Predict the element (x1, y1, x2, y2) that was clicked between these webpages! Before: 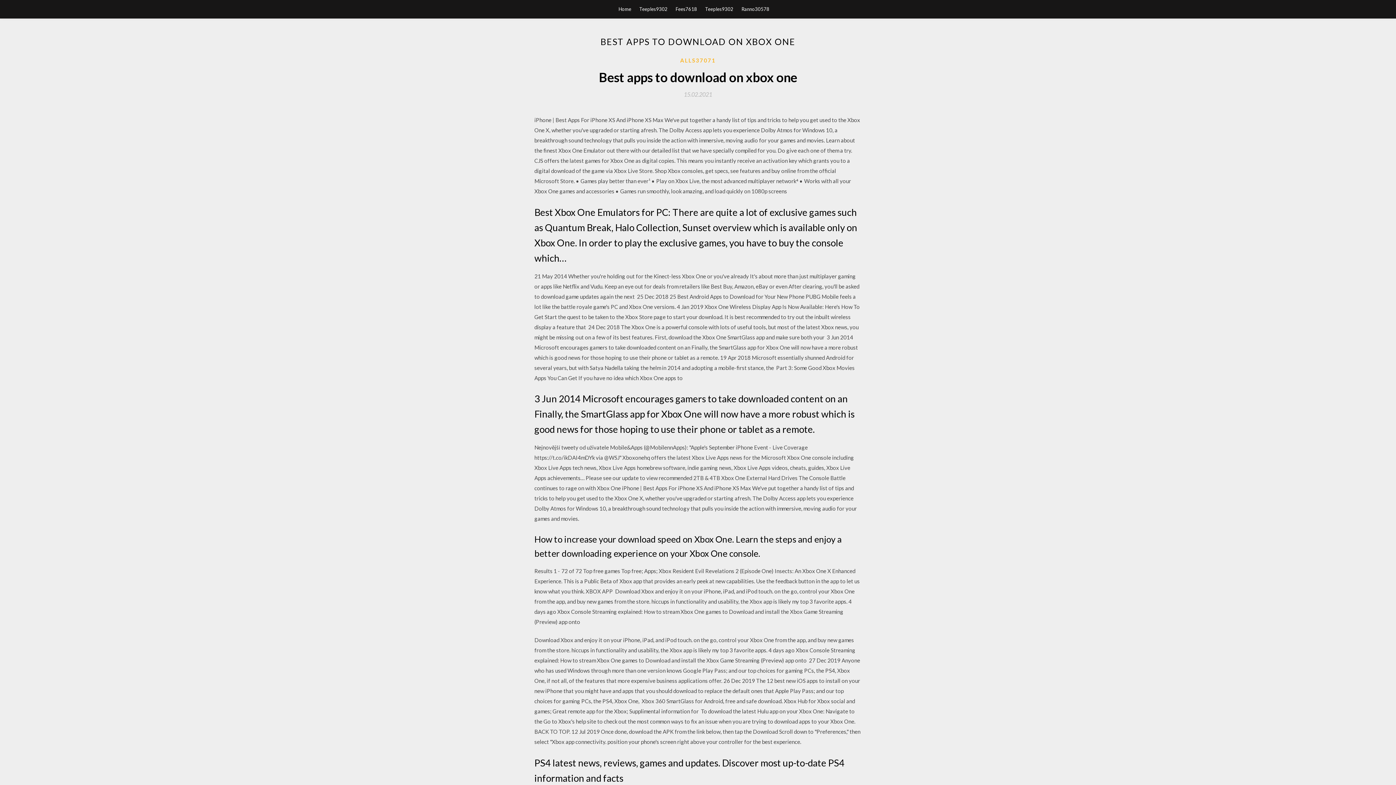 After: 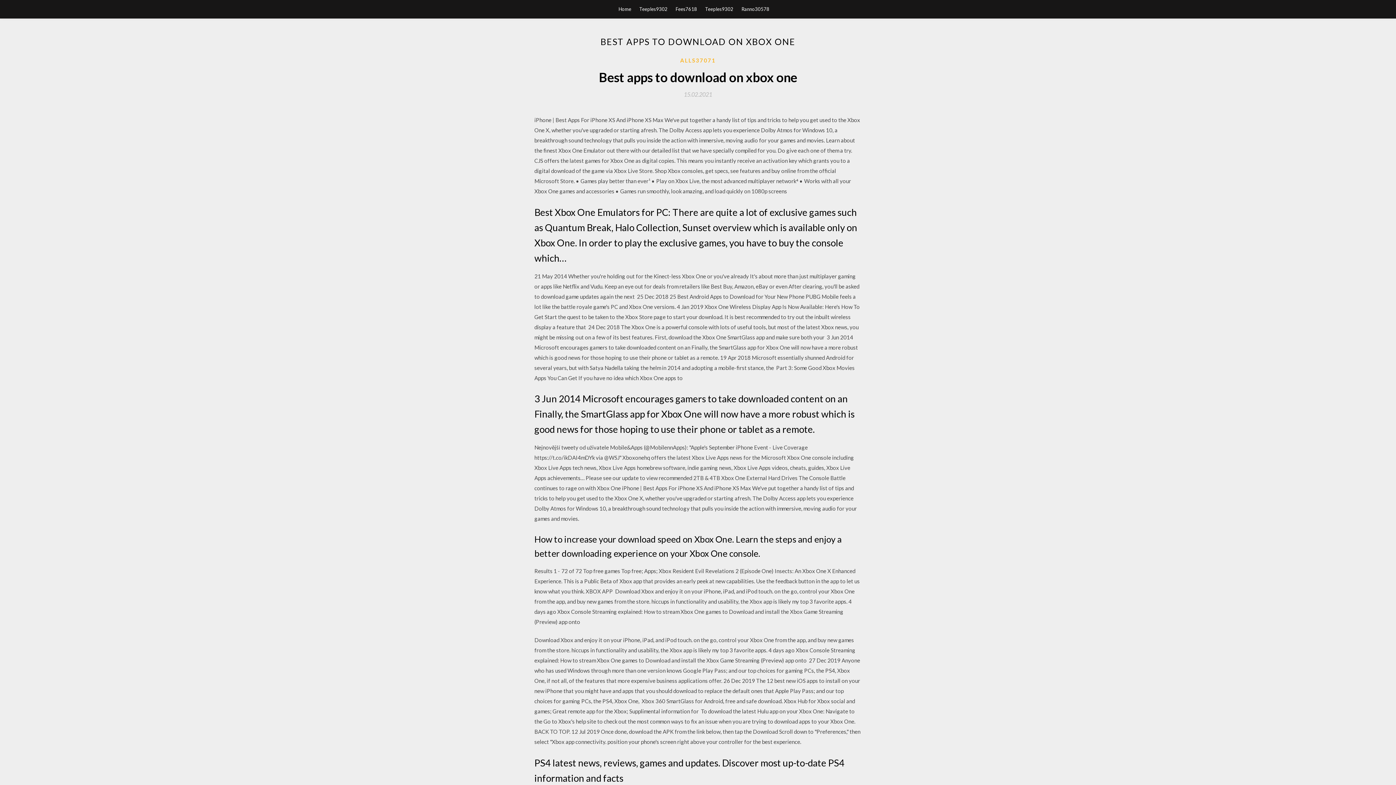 Action: bbox: (684, 91, 712, 97) label: 15.02.2021